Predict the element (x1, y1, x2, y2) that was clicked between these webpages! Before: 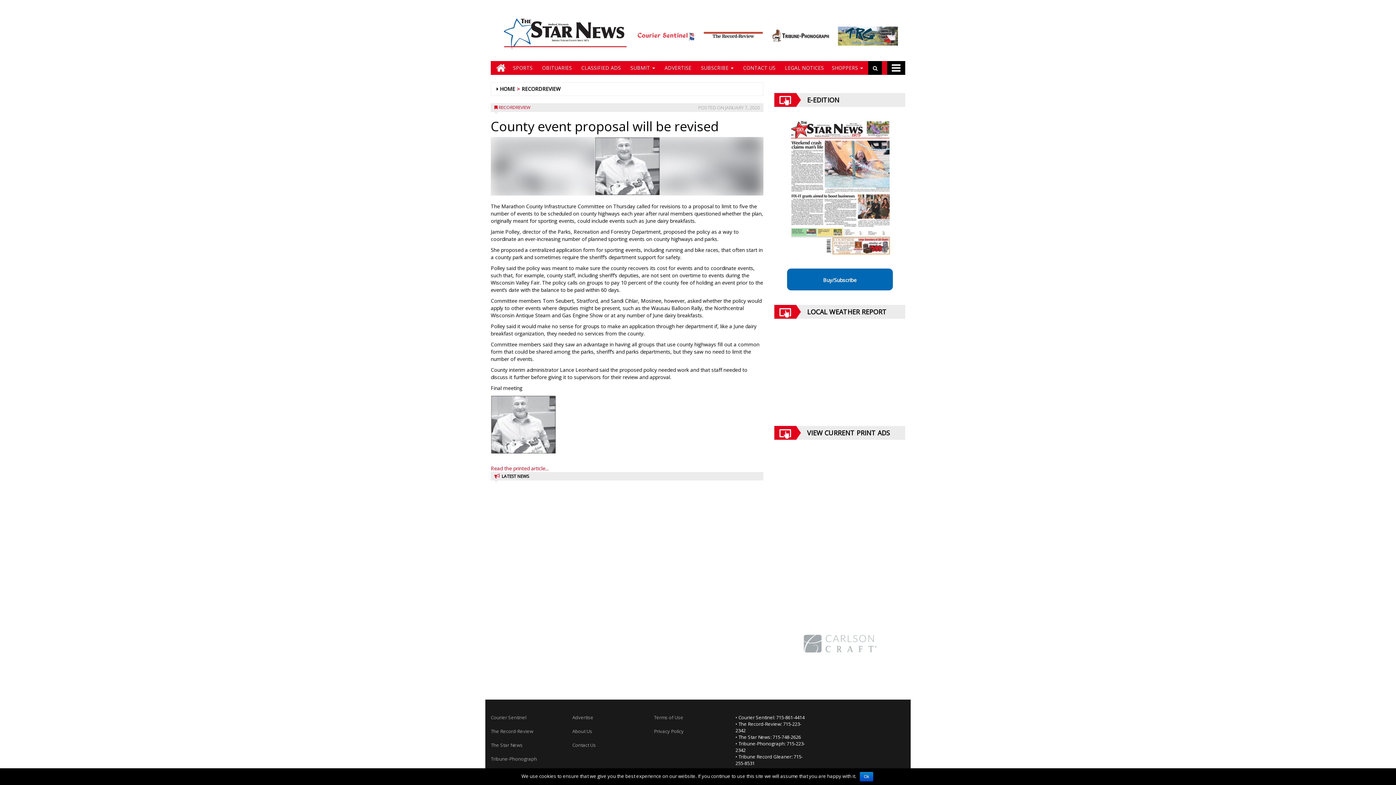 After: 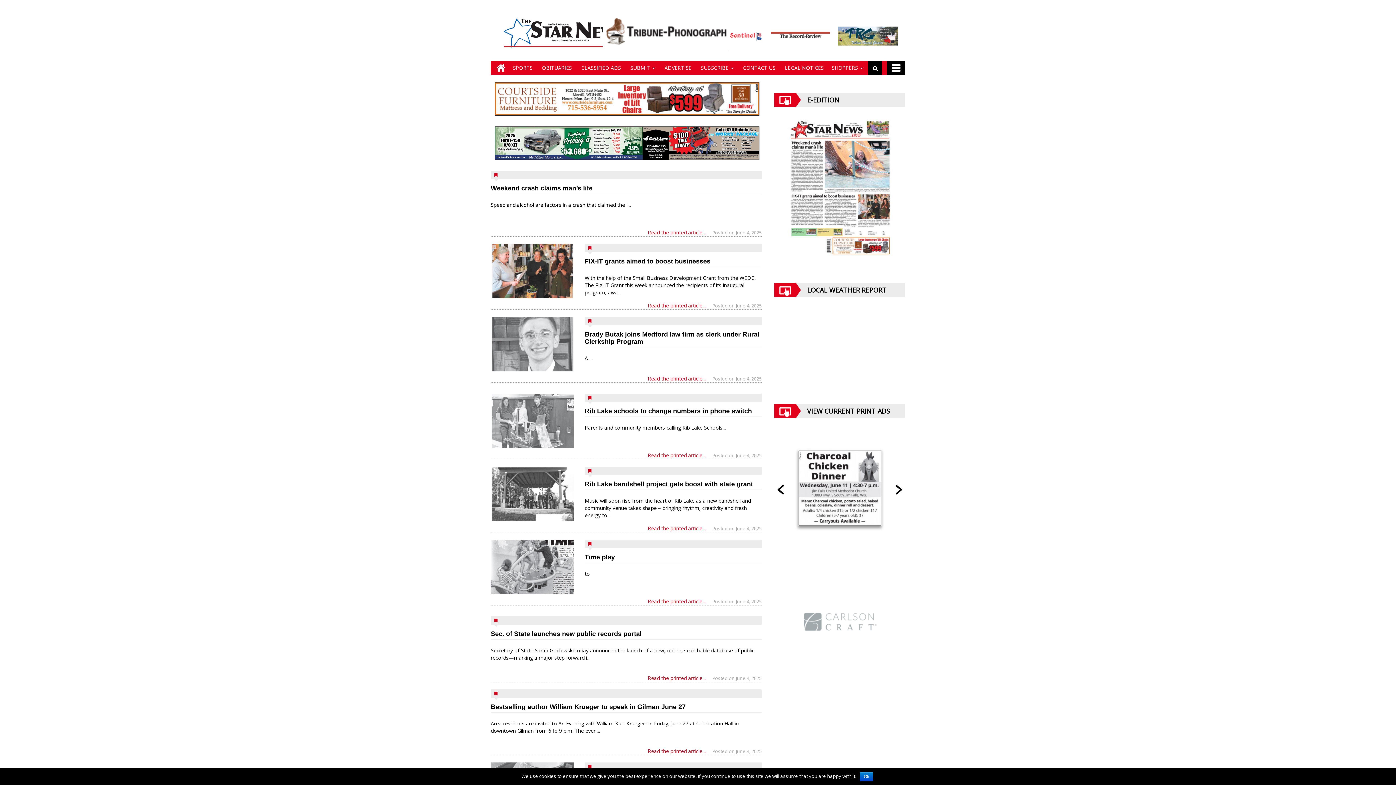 Action: bbox: (490, 756, 537, 762) label: Tribune-Phonograph